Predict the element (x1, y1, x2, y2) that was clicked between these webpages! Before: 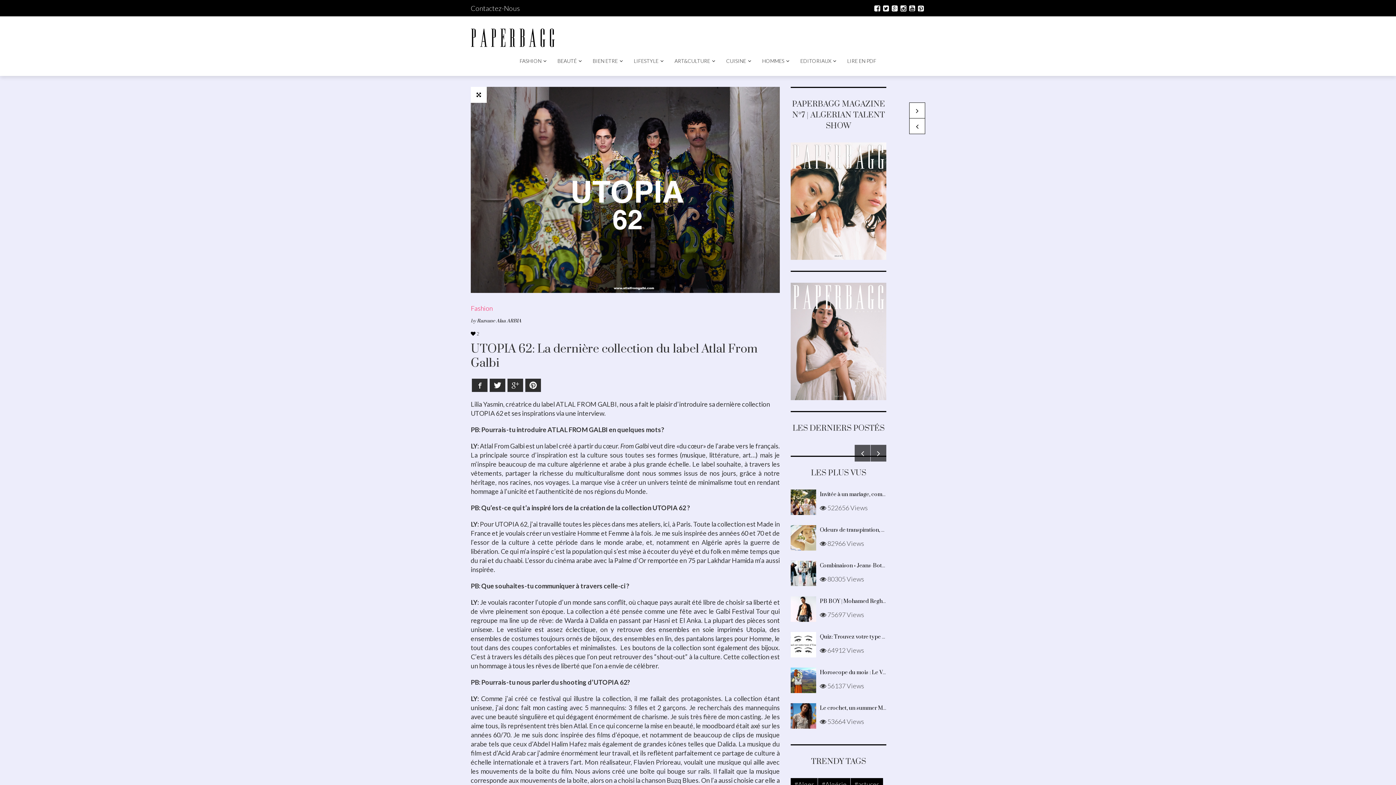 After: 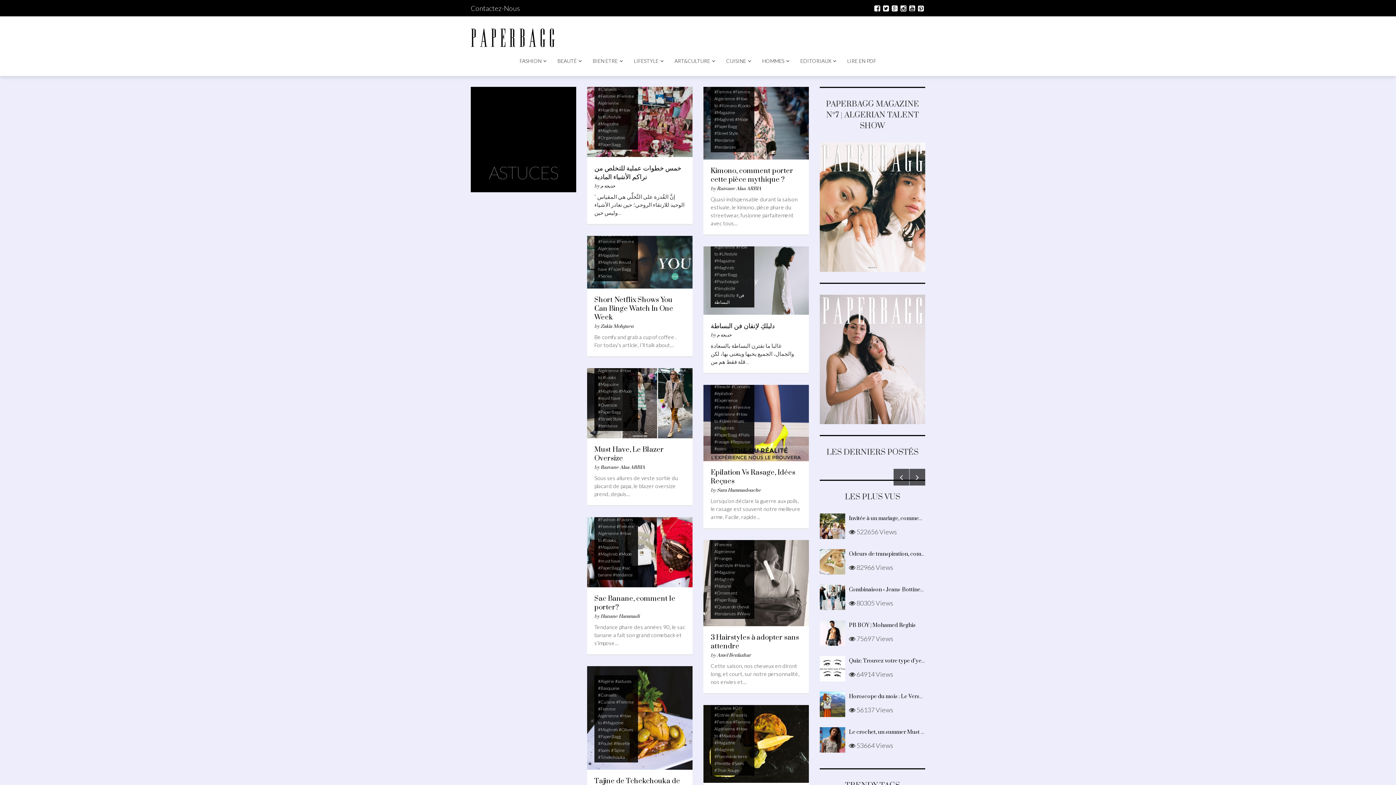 Action: bbox: (850, 778, 883, 791) label: #astuces